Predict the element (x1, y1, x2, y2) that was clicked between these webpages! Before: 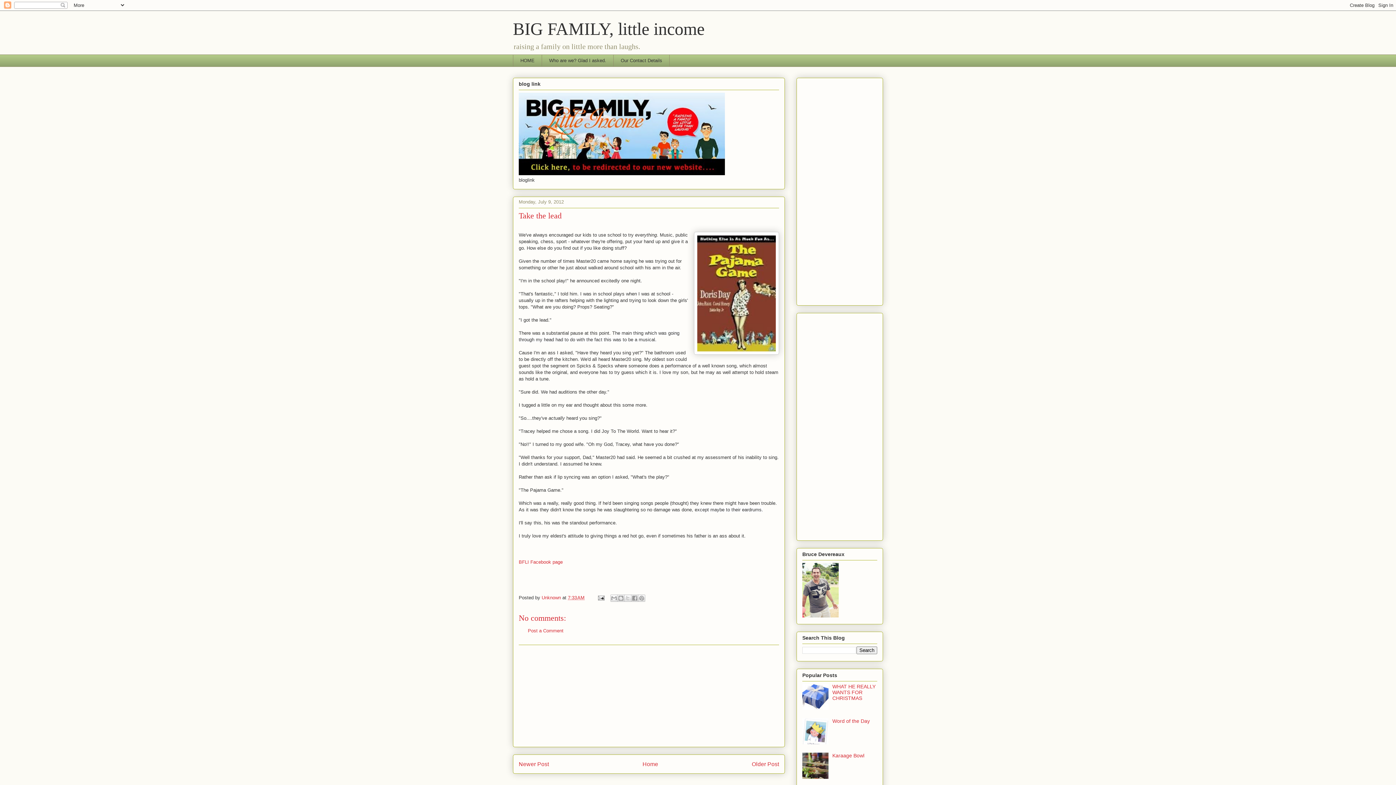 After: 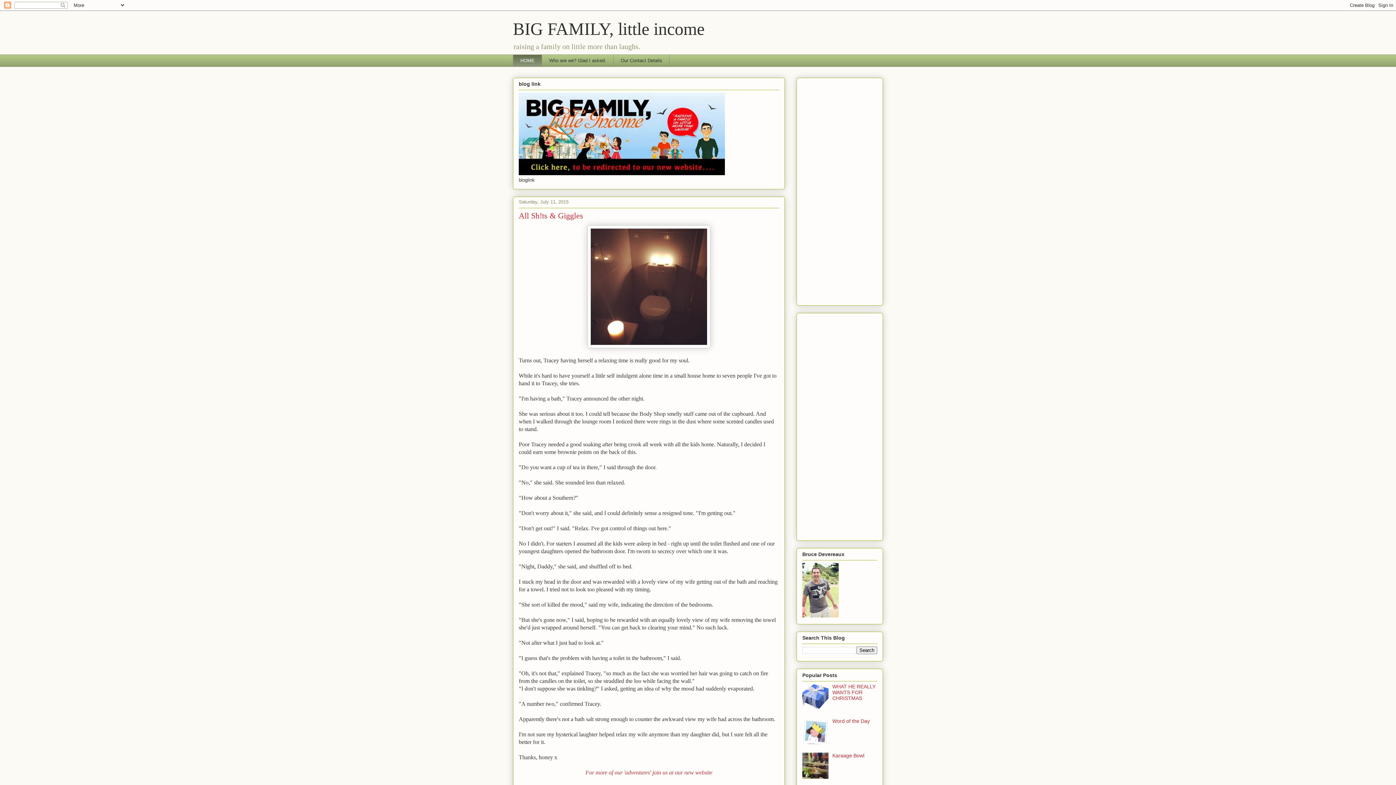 Action: label: BIG FAMILY, little income bbox: (513, 19, 704, 38)